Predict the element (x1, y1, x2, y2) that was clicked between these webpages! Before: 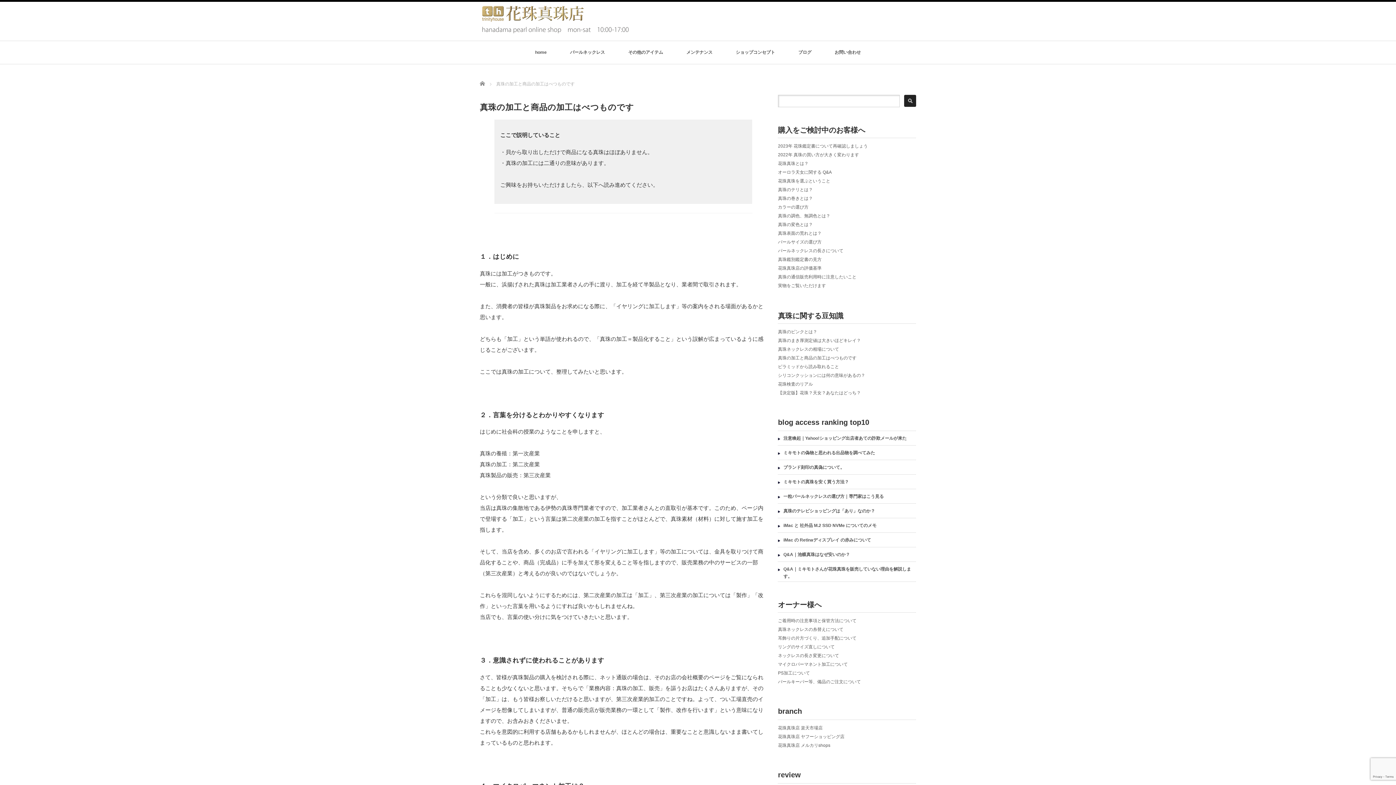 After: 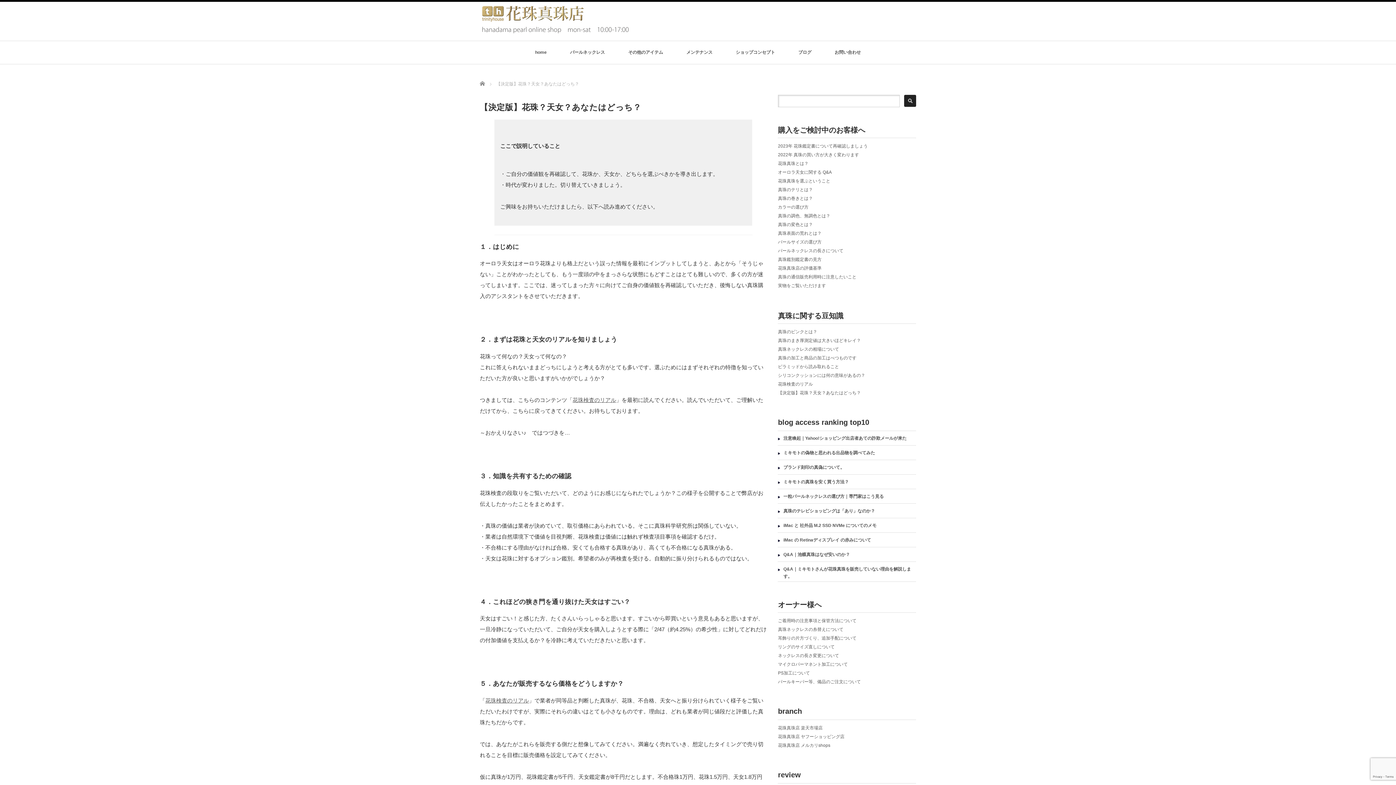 Action: label: 【決定版】花珠？天女？あなたはどっち？ bbox: (778, 390, 861, 395)